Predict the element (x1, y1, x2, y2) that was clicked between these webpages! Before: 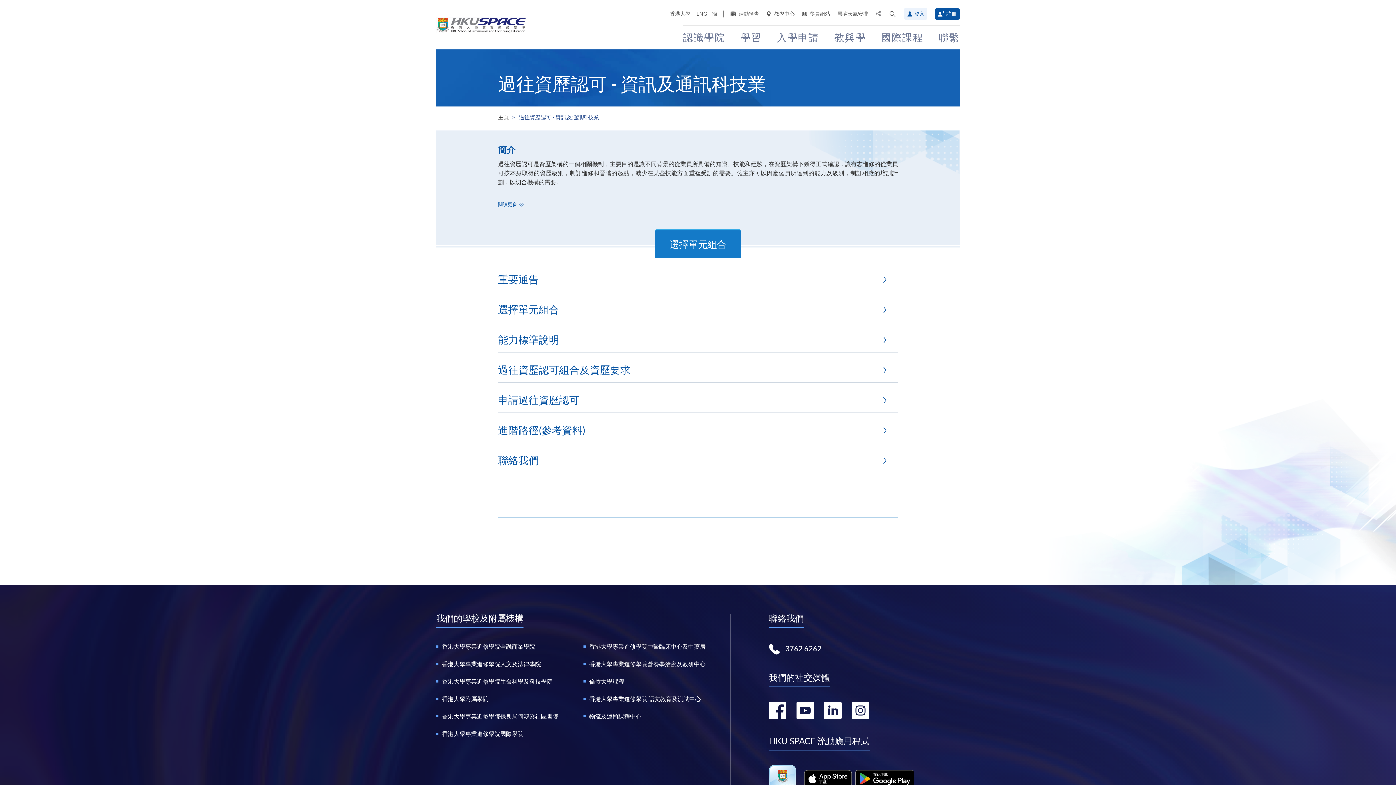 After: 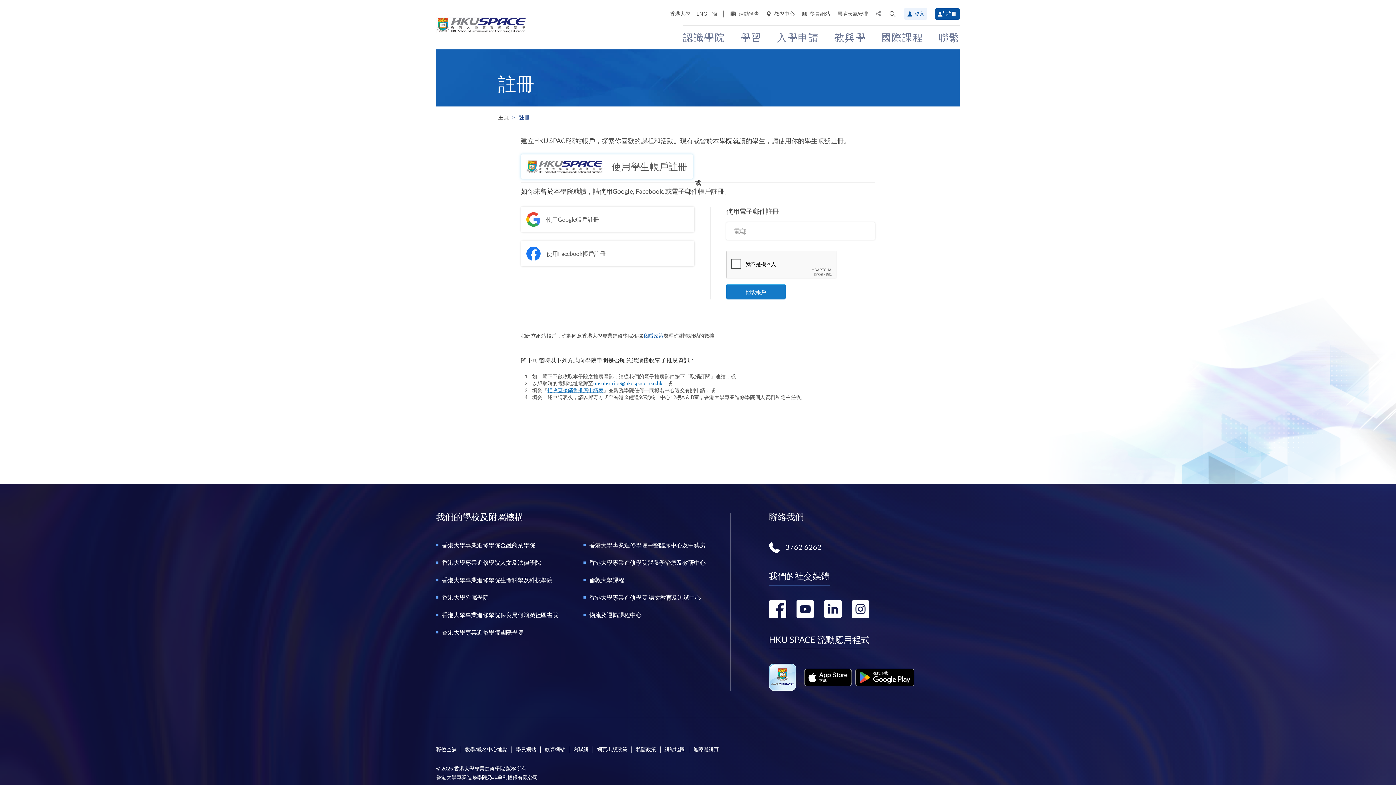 Action: bbox: (935, 8, 960, 19) label: 註冊